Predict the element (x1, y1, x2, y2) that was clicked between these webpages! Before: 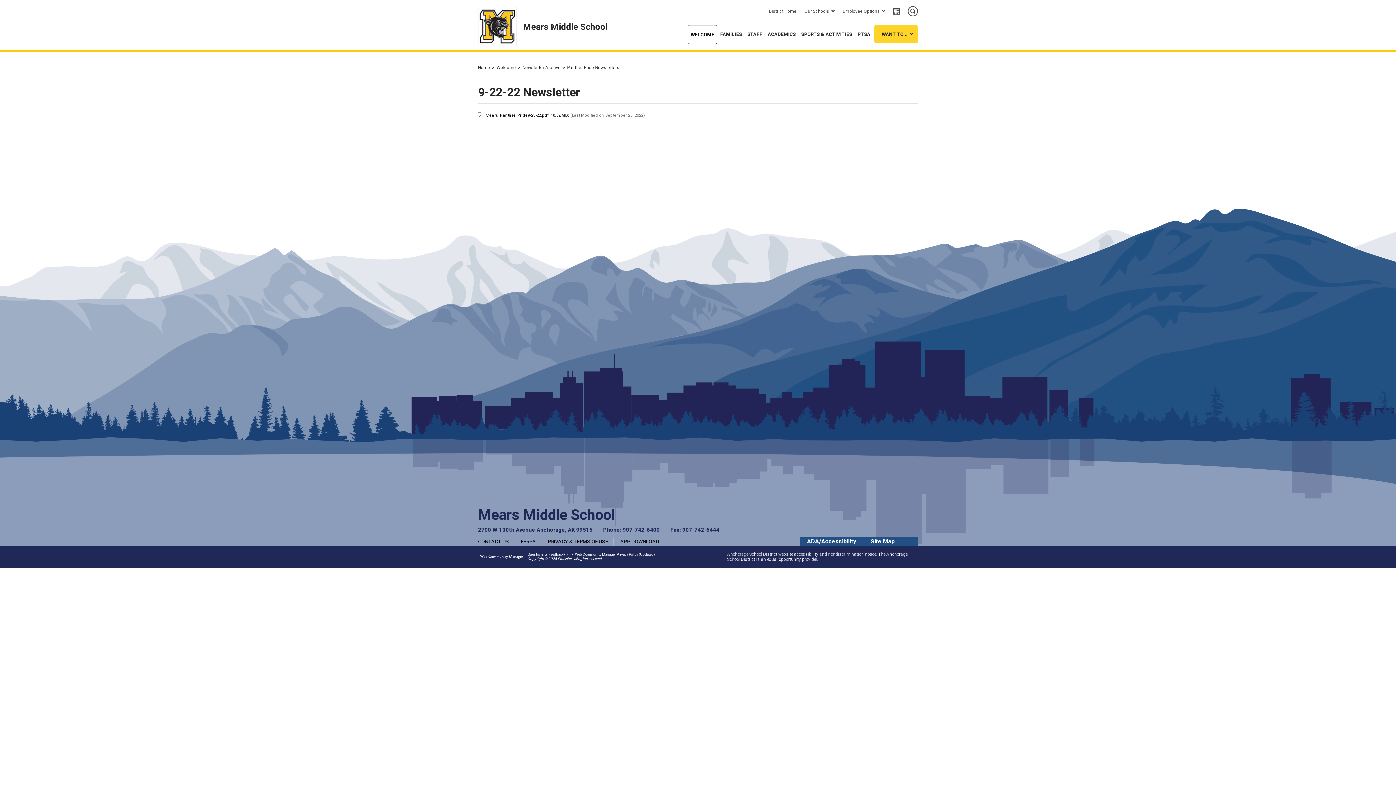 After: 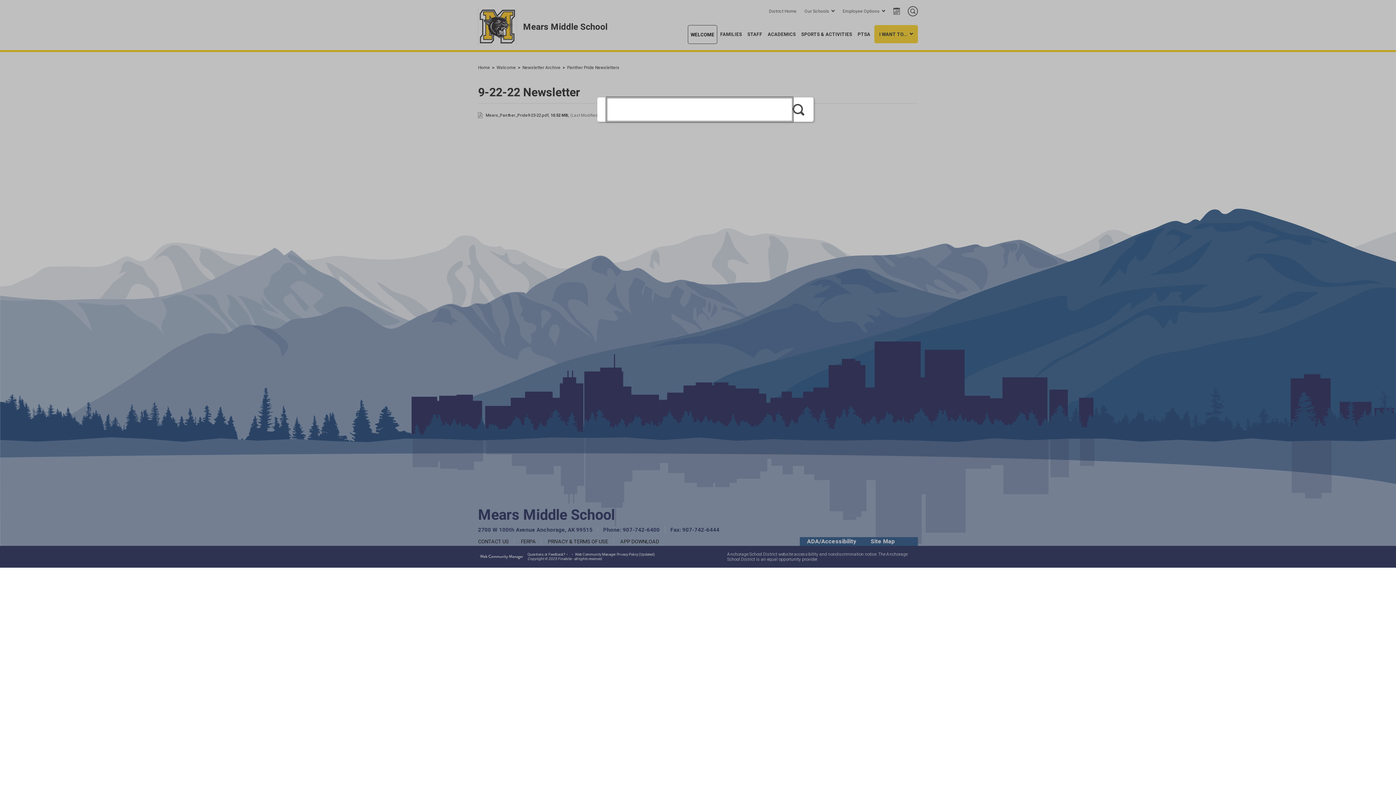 Action: bbox: (908, 6, 918, 16) label: Search Menu